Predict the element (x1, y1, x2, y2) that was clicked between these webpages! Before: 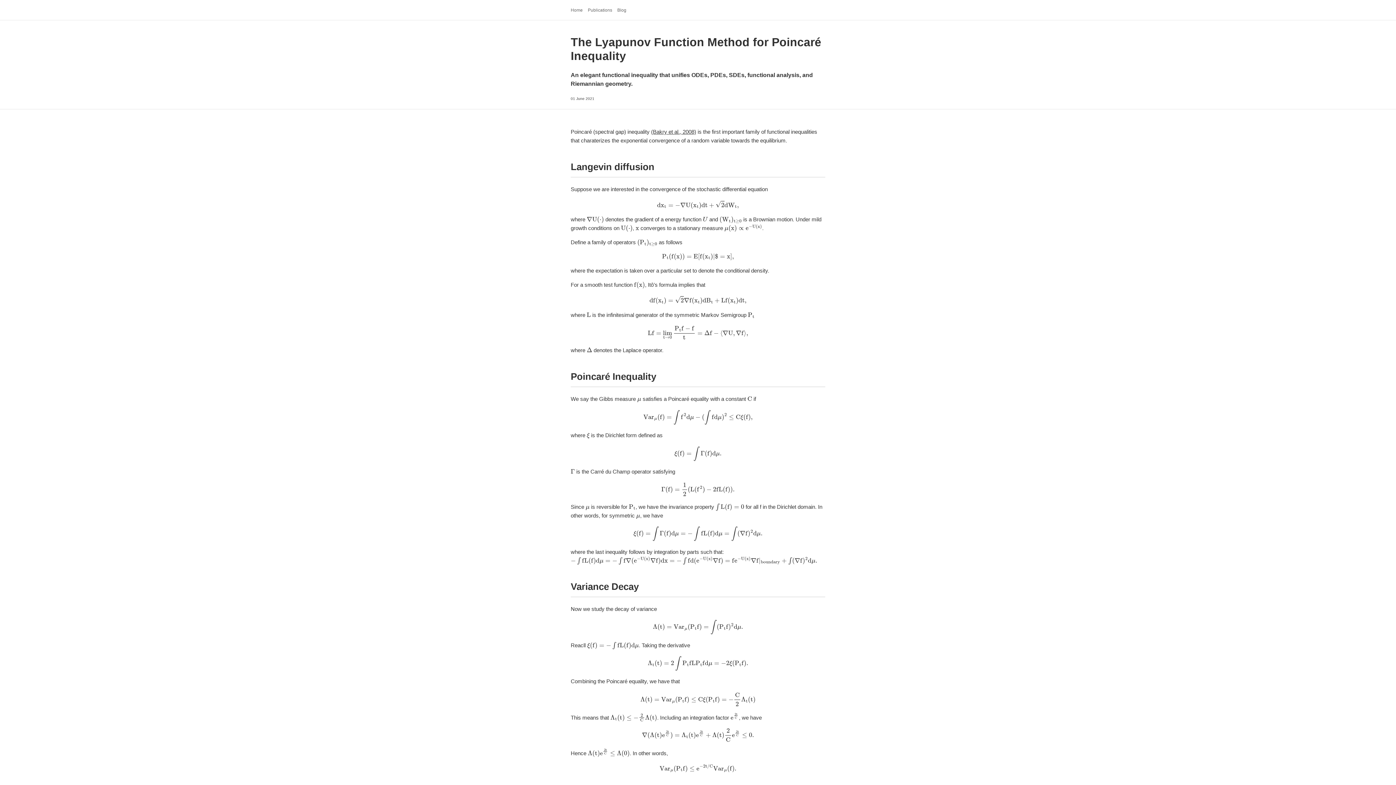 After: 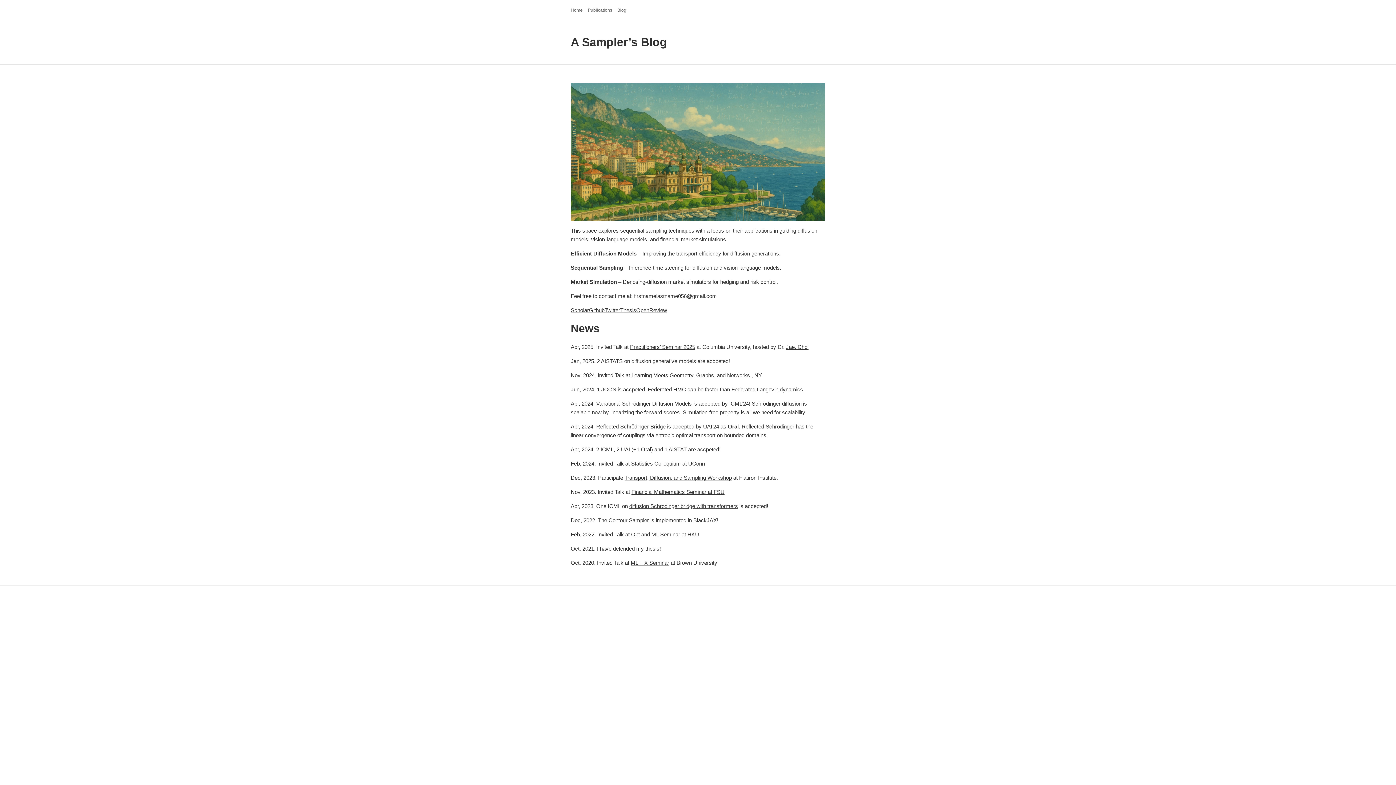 Action: label: Home bbox: (570, 7, 582, 12)